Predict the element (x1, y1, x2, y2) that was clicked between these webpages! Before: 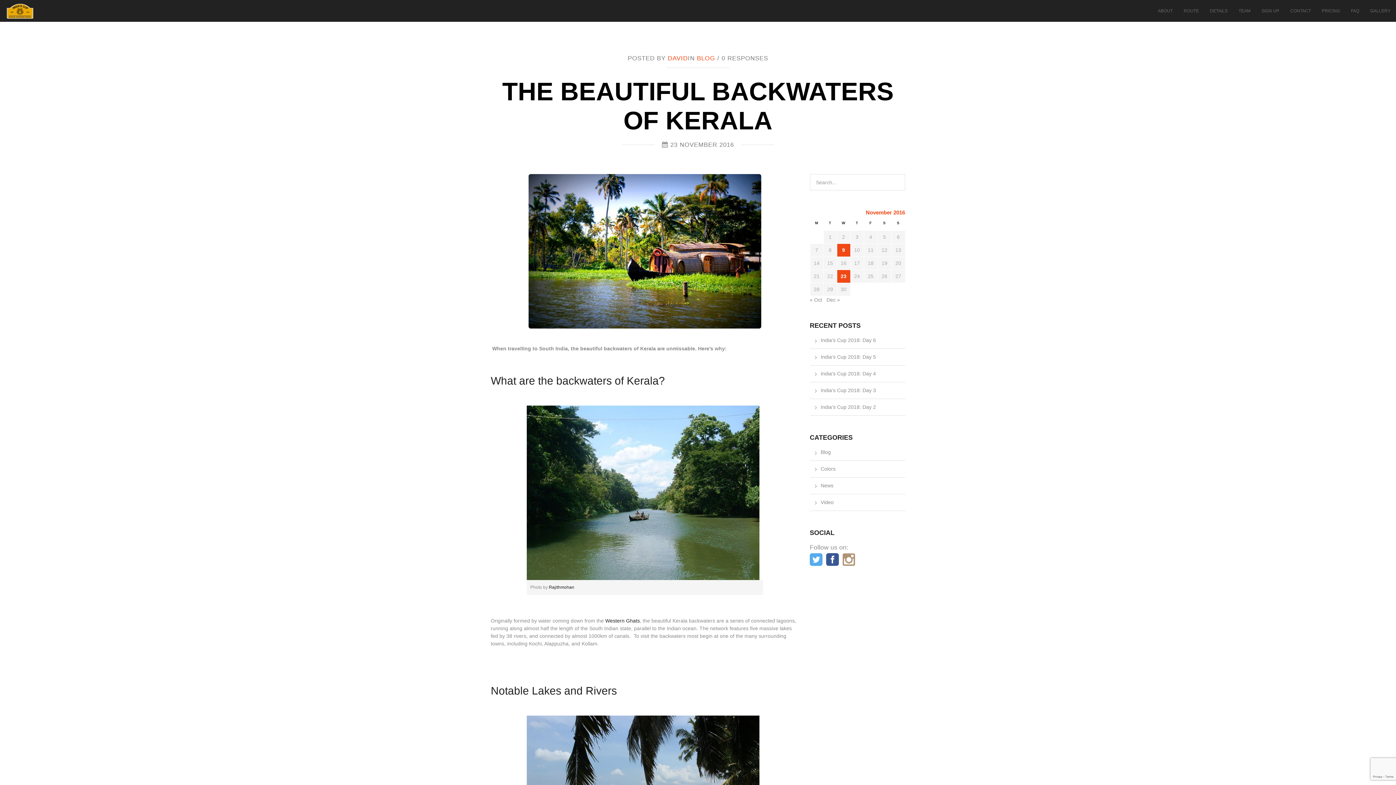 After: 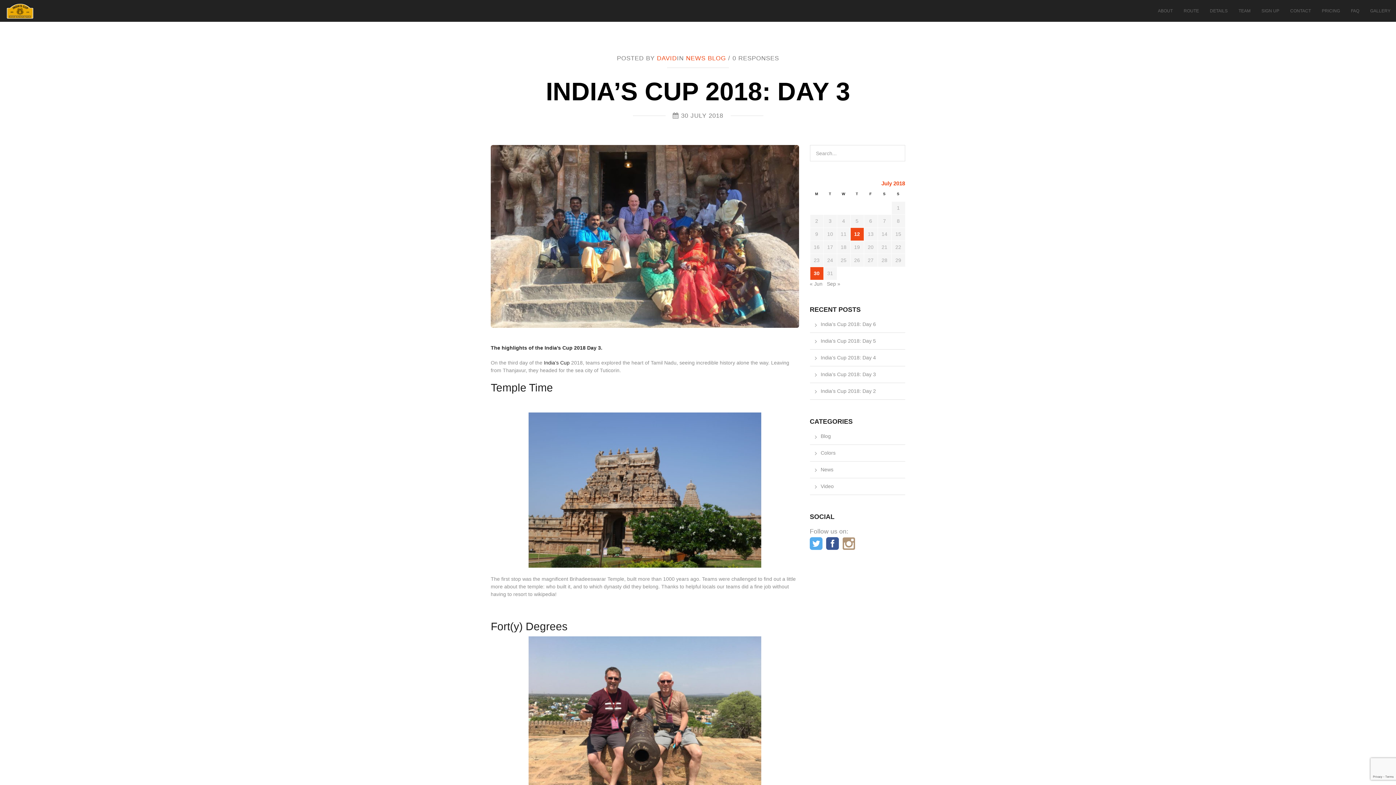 Action: bbox: (820, 387, 876, 393) label: India’s Cup 2018: Day 3